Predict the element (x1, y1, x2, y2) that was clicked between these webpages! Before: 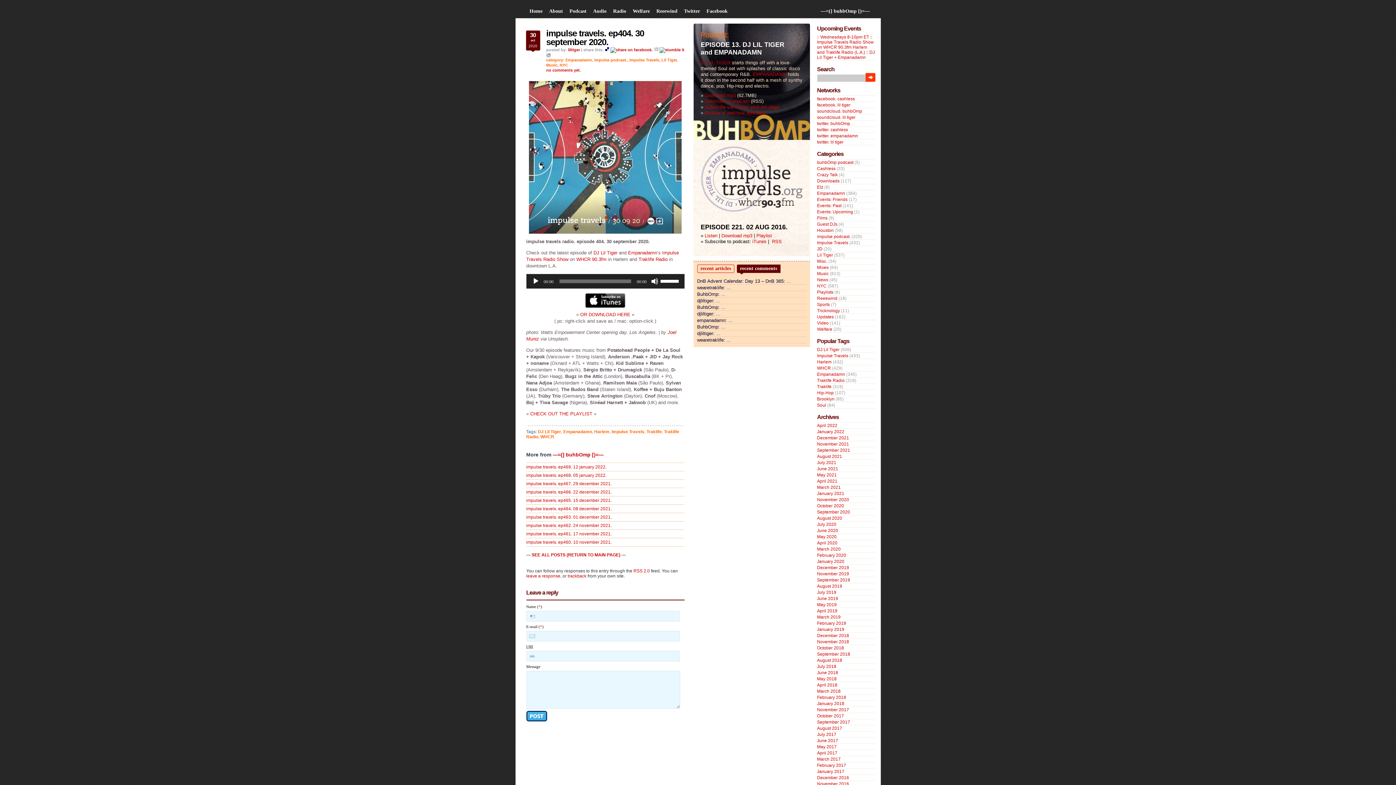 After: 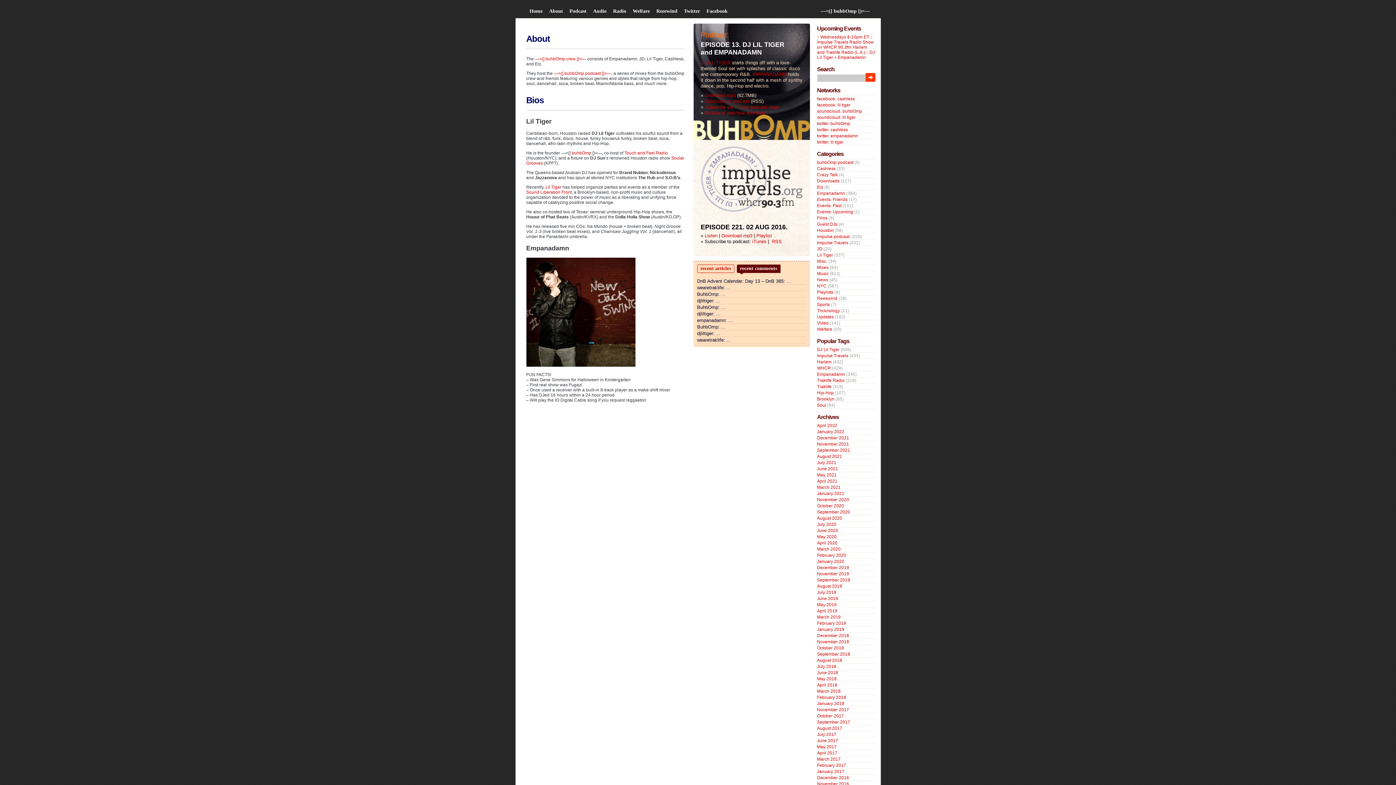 Action: label: About bbox: (546, 7, 566, 17)